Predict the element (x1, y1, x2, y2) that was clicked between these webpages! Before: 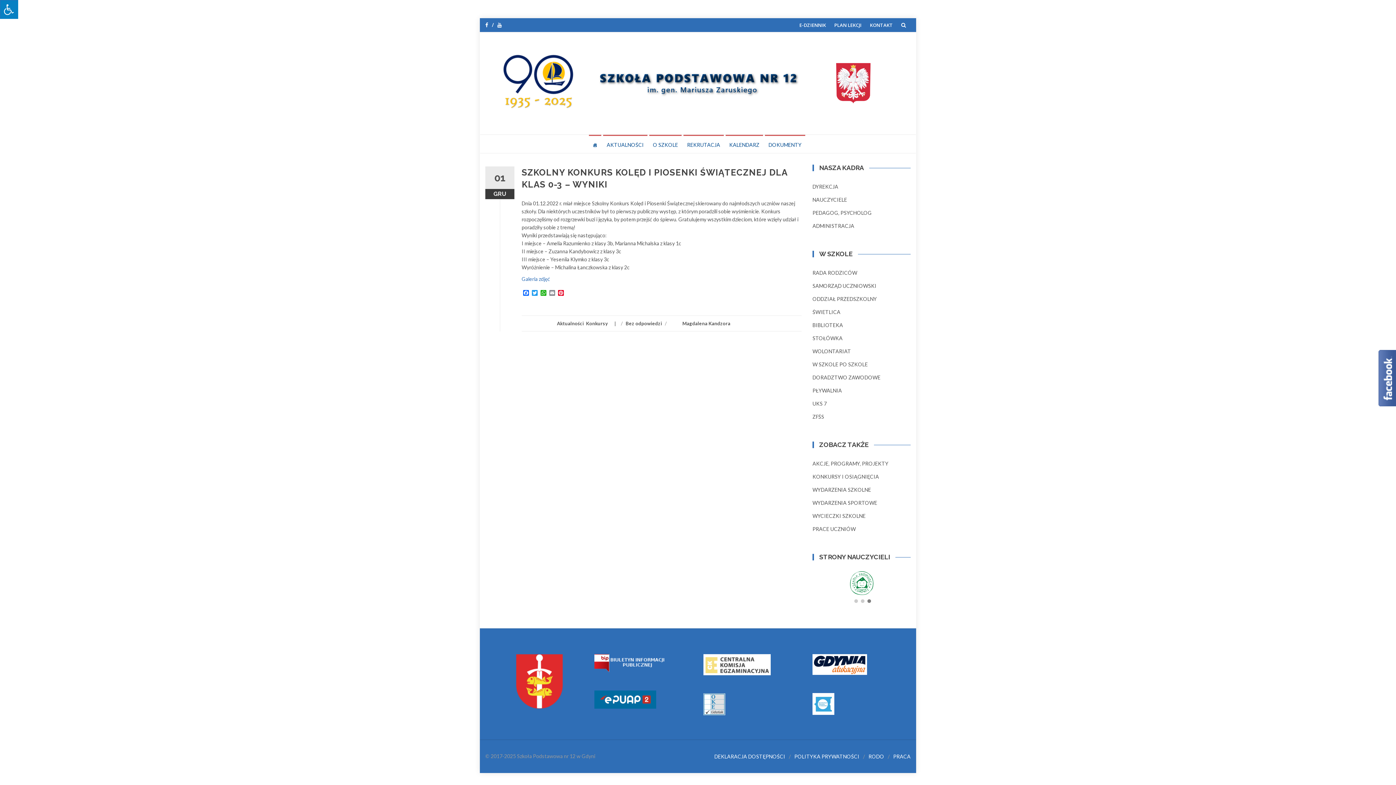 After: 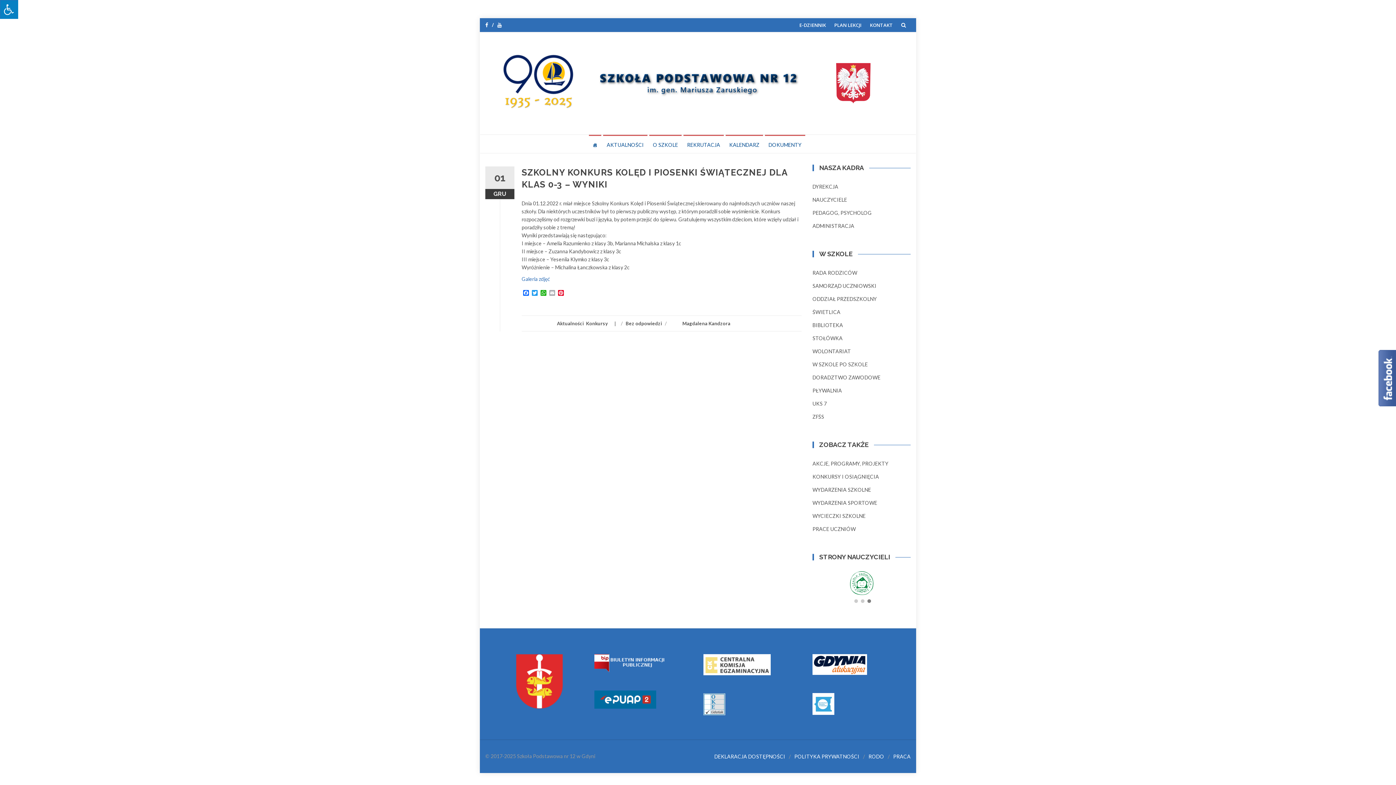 Action: bbox: (548, 290, 556, 296) label: Email